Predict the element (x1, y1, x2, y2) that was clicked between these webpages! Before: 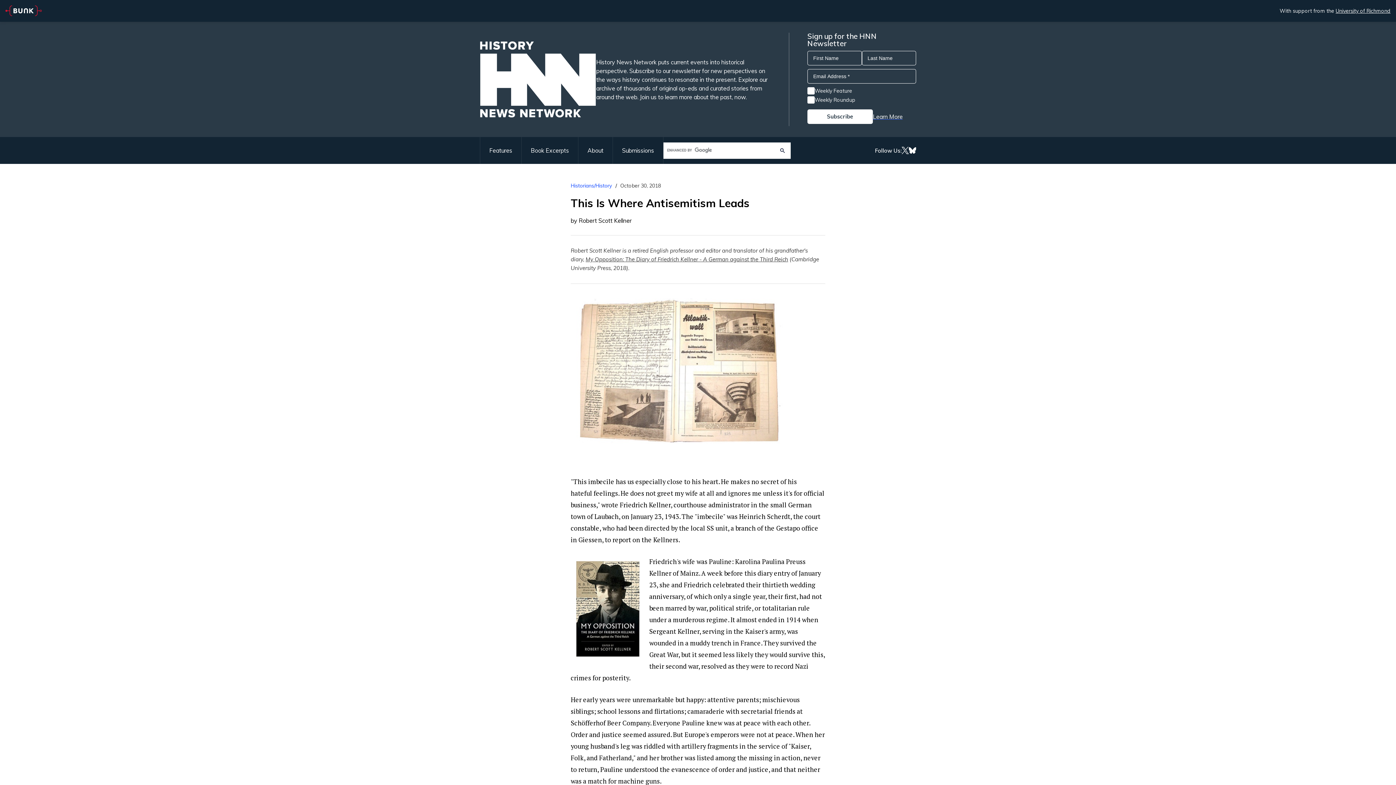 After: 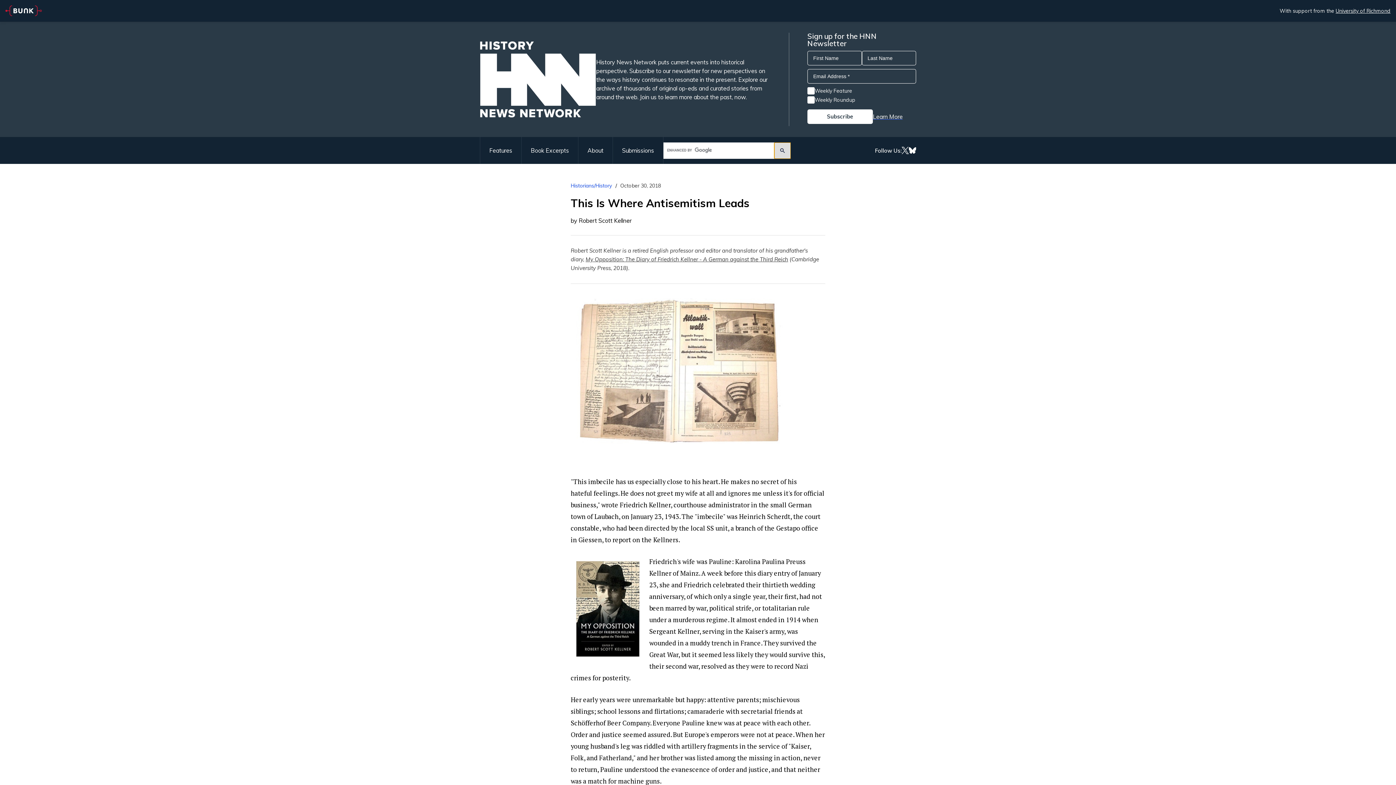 Action: bbox: (774, 142, 790, 158)